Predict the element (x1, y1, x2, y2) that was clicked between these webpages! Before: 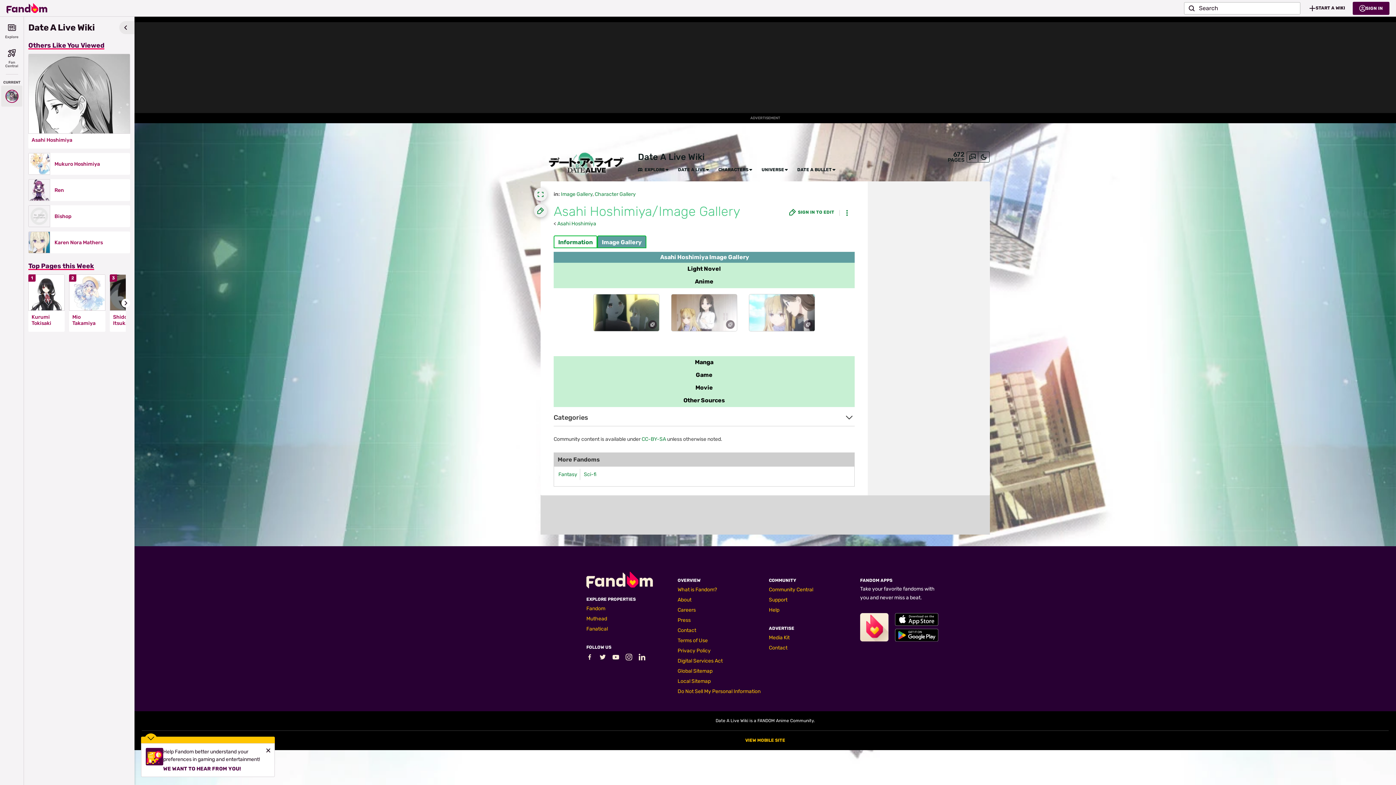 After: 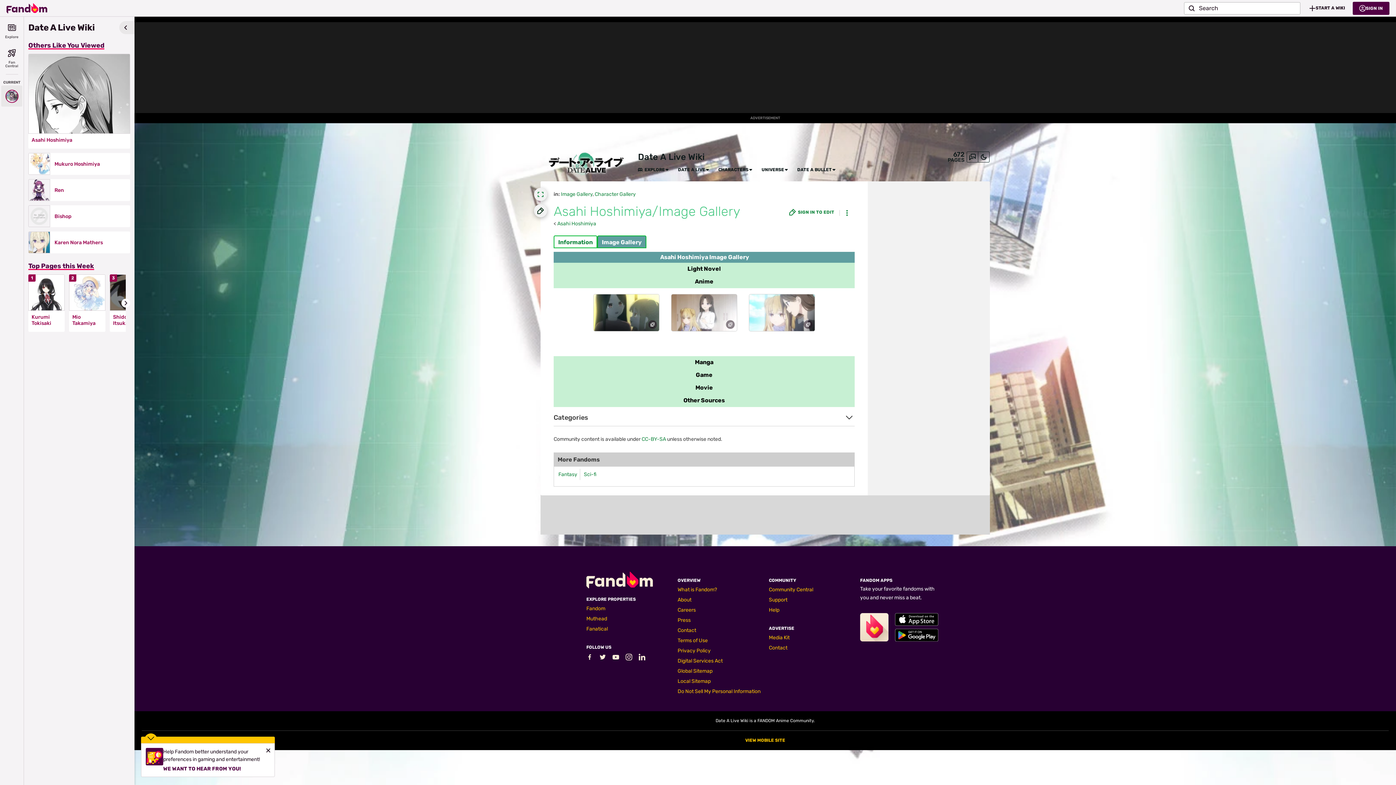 Action: label: Sign in to edit bbox: (534, 204, 547, 217)